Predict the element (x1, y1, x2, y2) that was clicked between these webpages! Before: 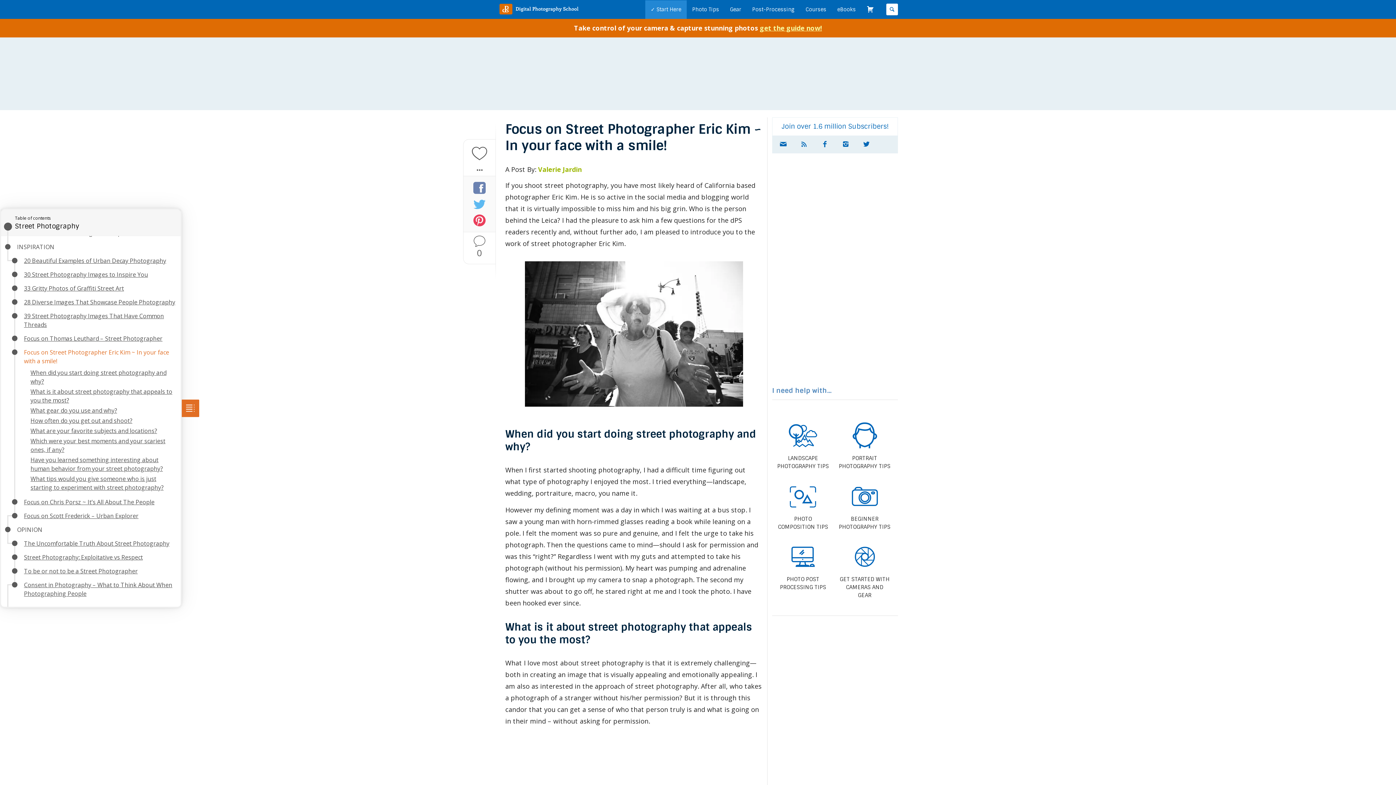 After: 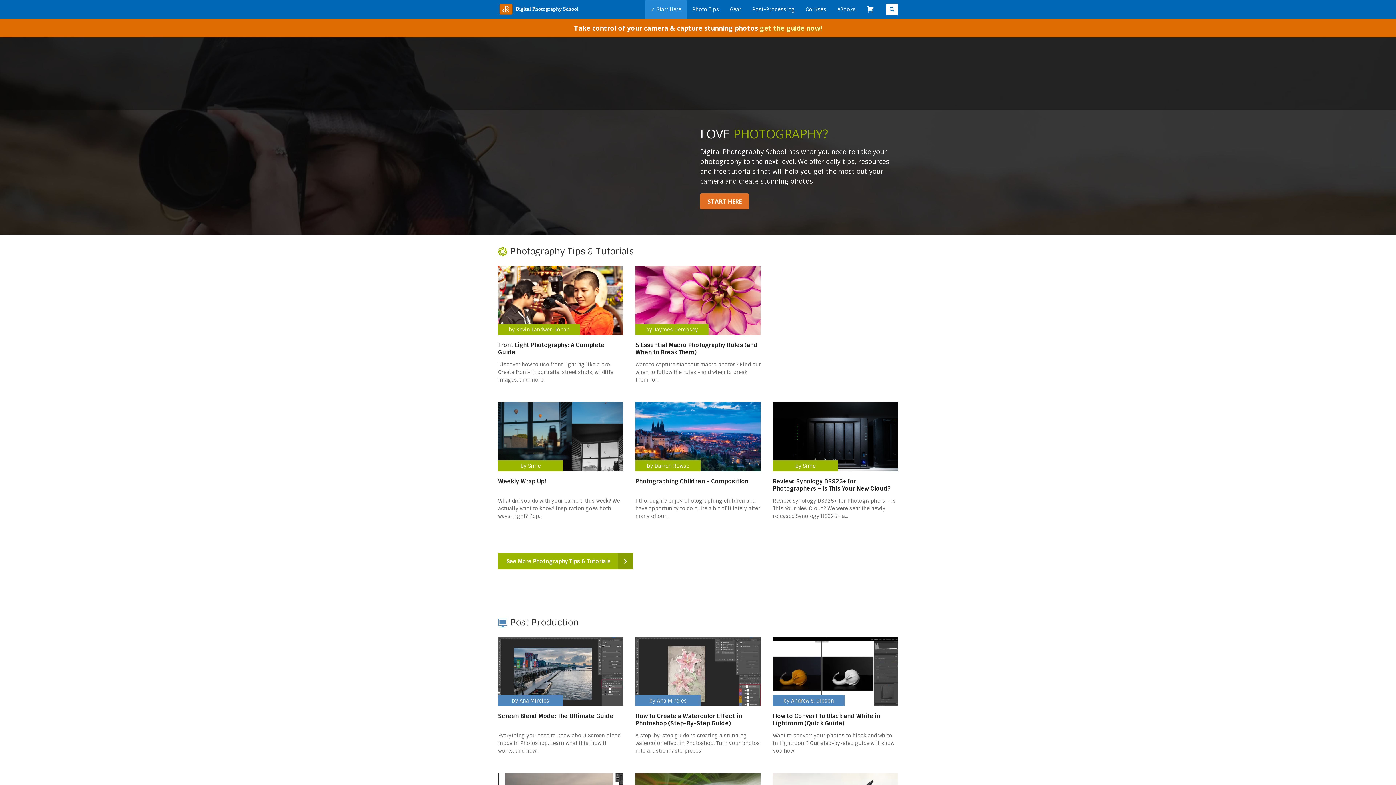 Action: bbox: (498, 3, 580, 14)